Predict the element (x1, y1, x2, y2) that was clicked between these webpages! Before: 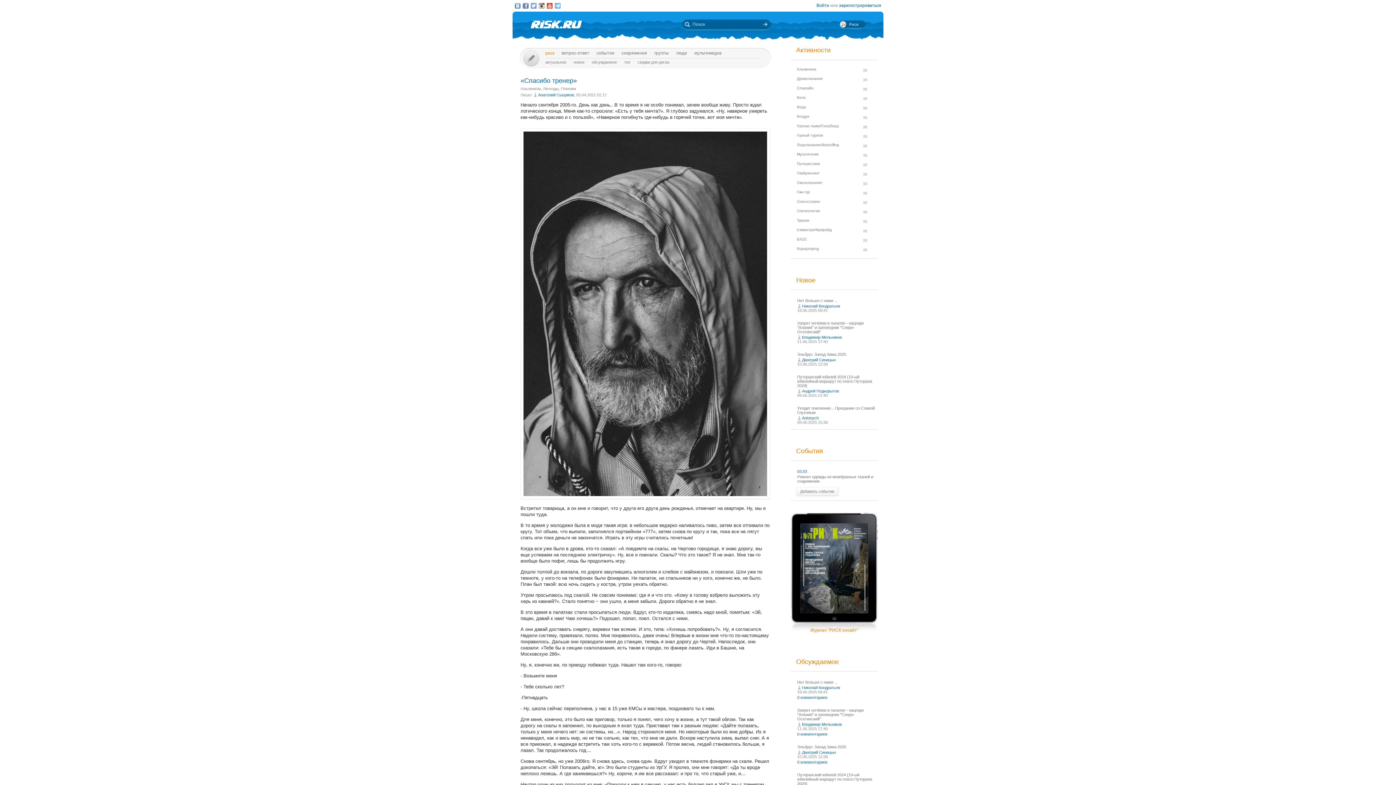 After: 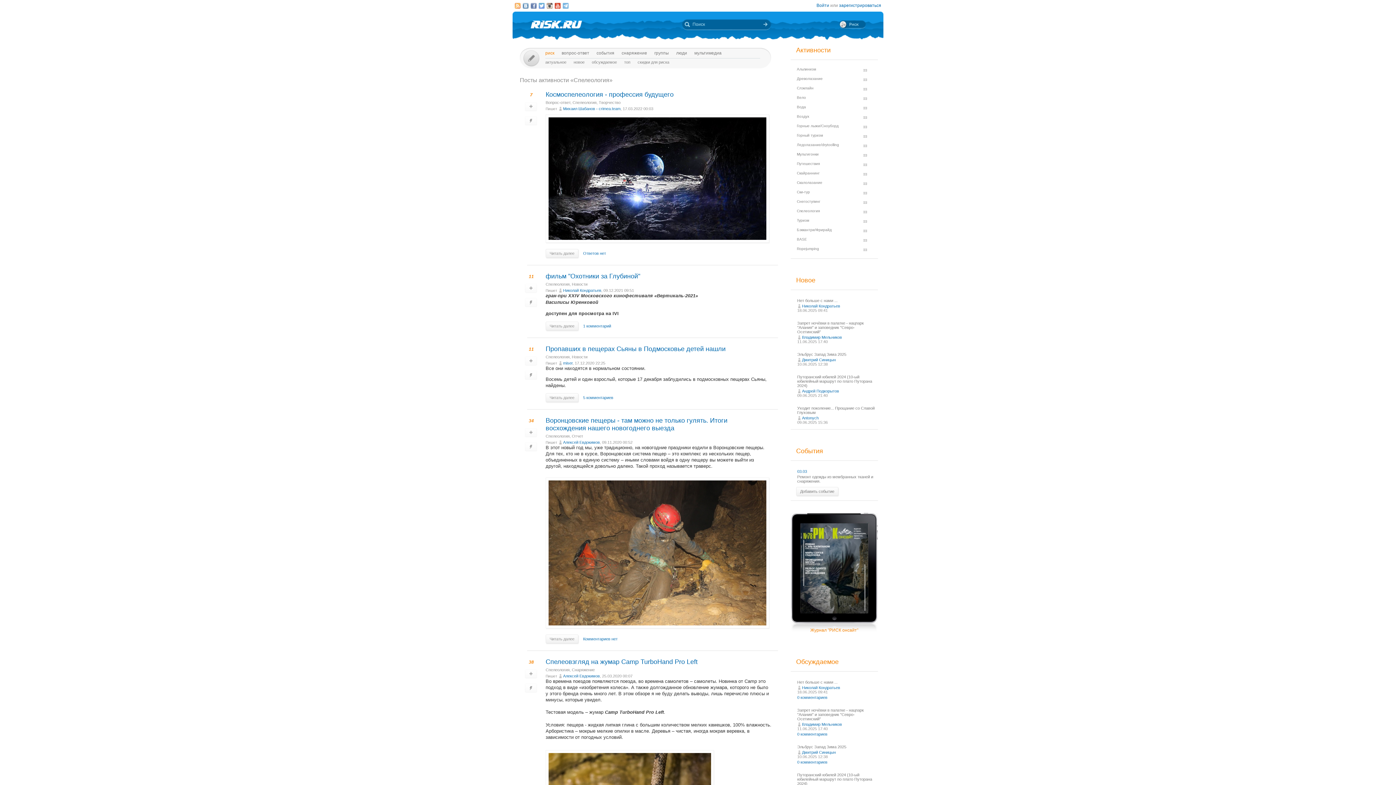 Action: label: Спелеология bbox: (797, 209, 820, 213)